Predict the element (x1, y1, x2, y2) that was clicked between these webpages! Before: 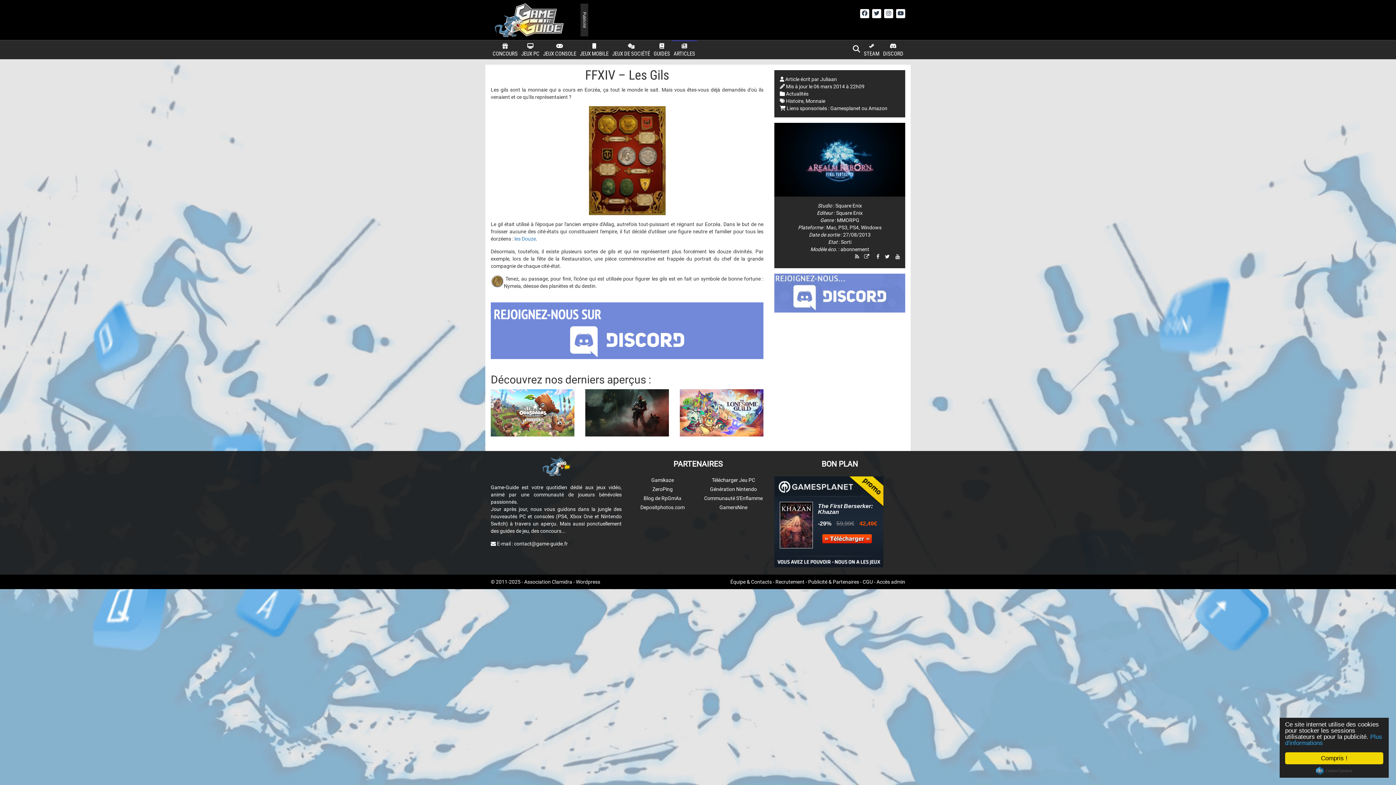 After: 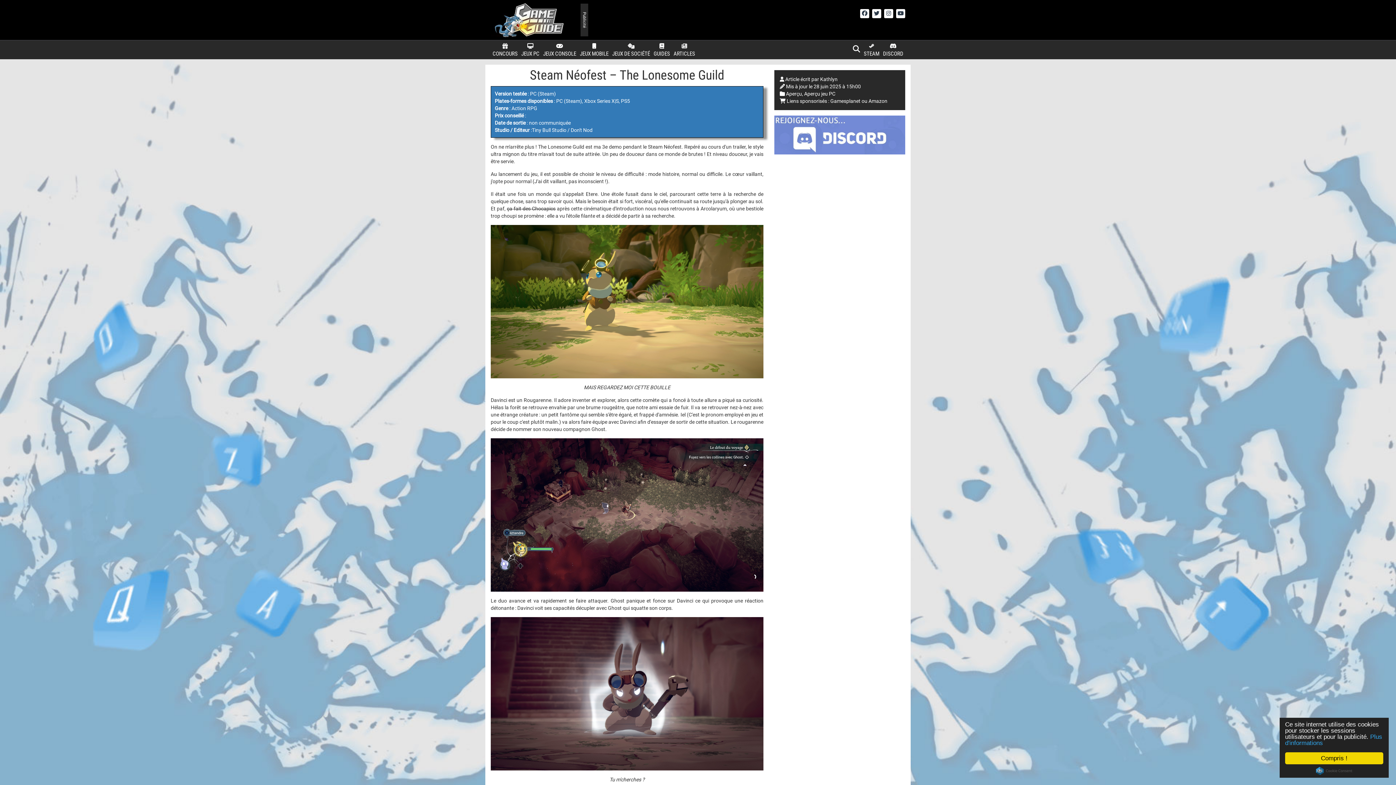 Action: bbox: (679, 389, 763, 436)